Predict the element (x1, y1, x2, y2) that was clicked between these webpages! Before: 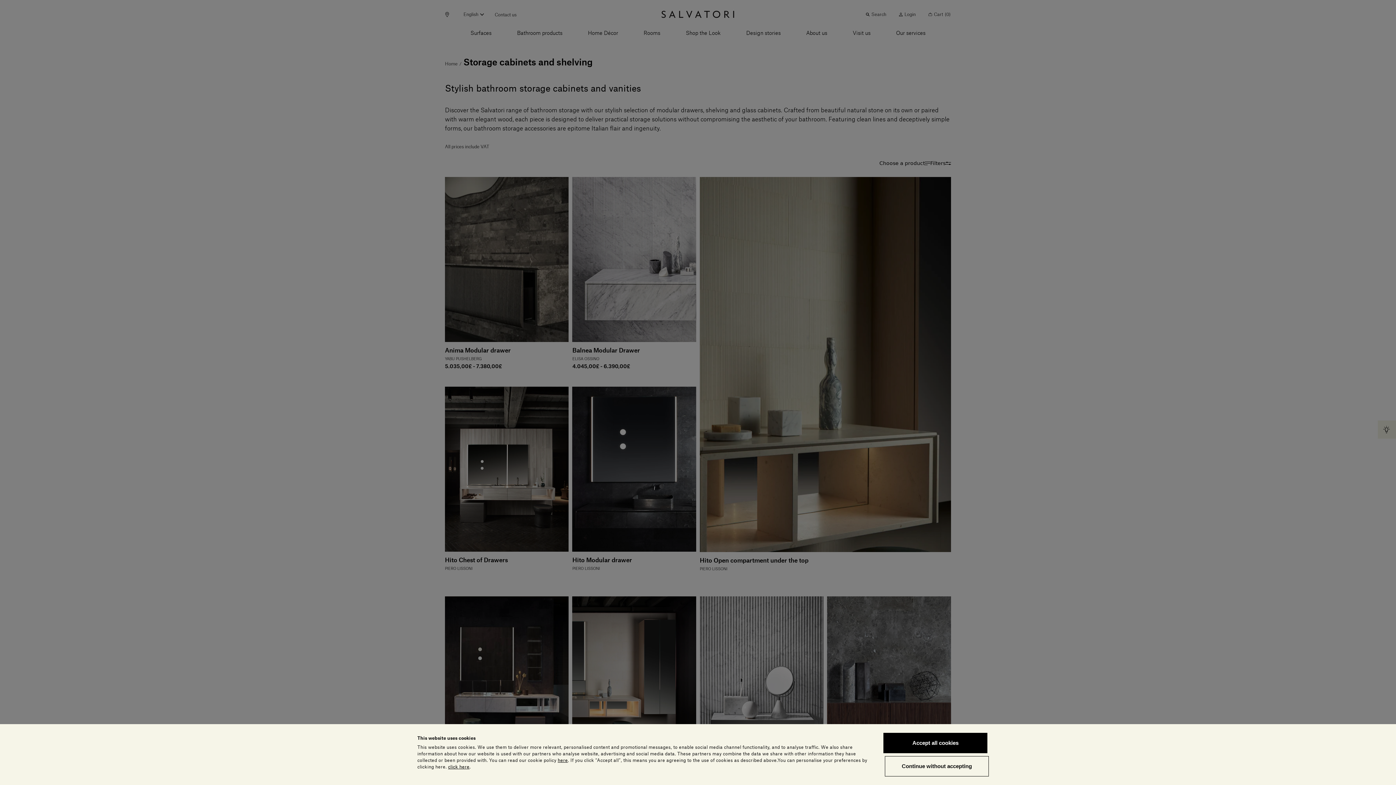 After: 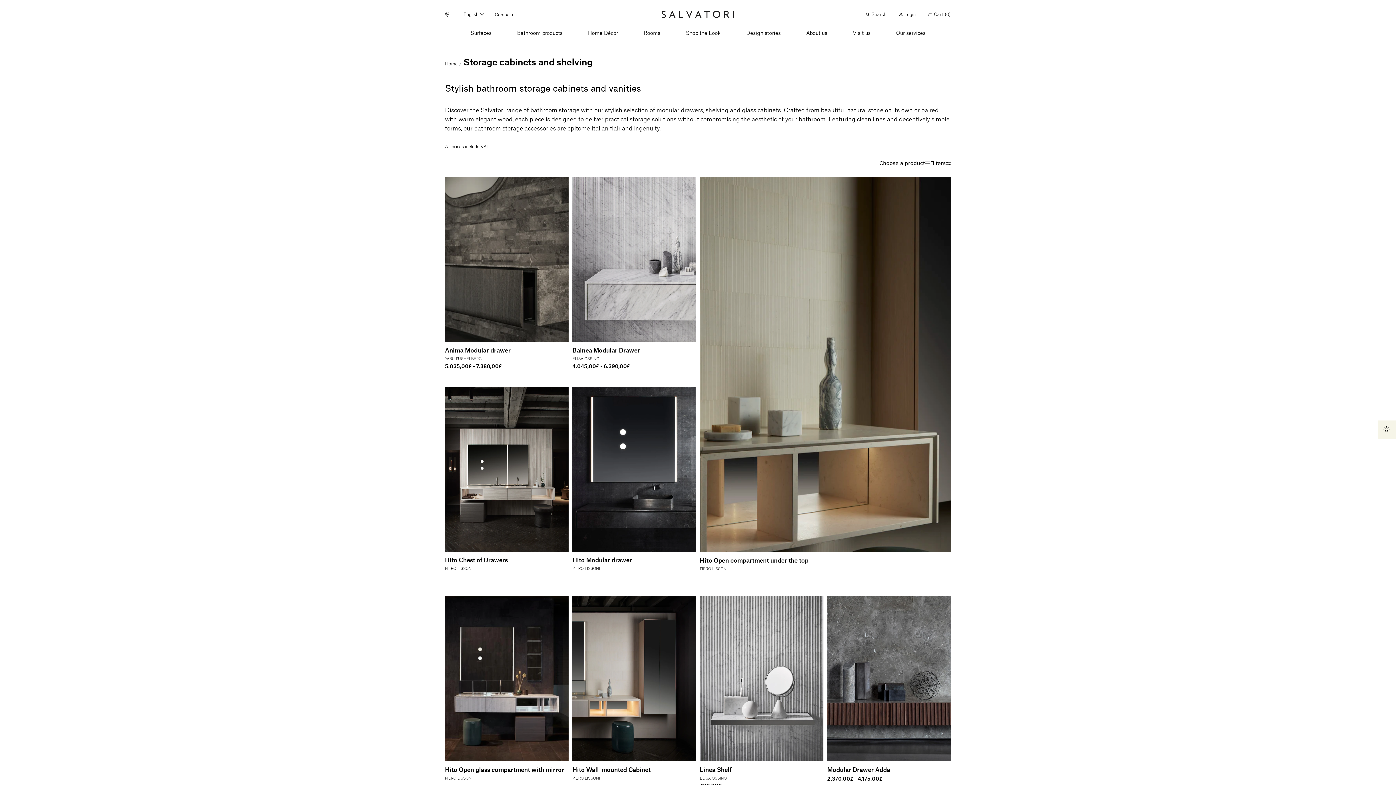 Action: label: Accept all cookies bbox: (883, 733, 987, 753)